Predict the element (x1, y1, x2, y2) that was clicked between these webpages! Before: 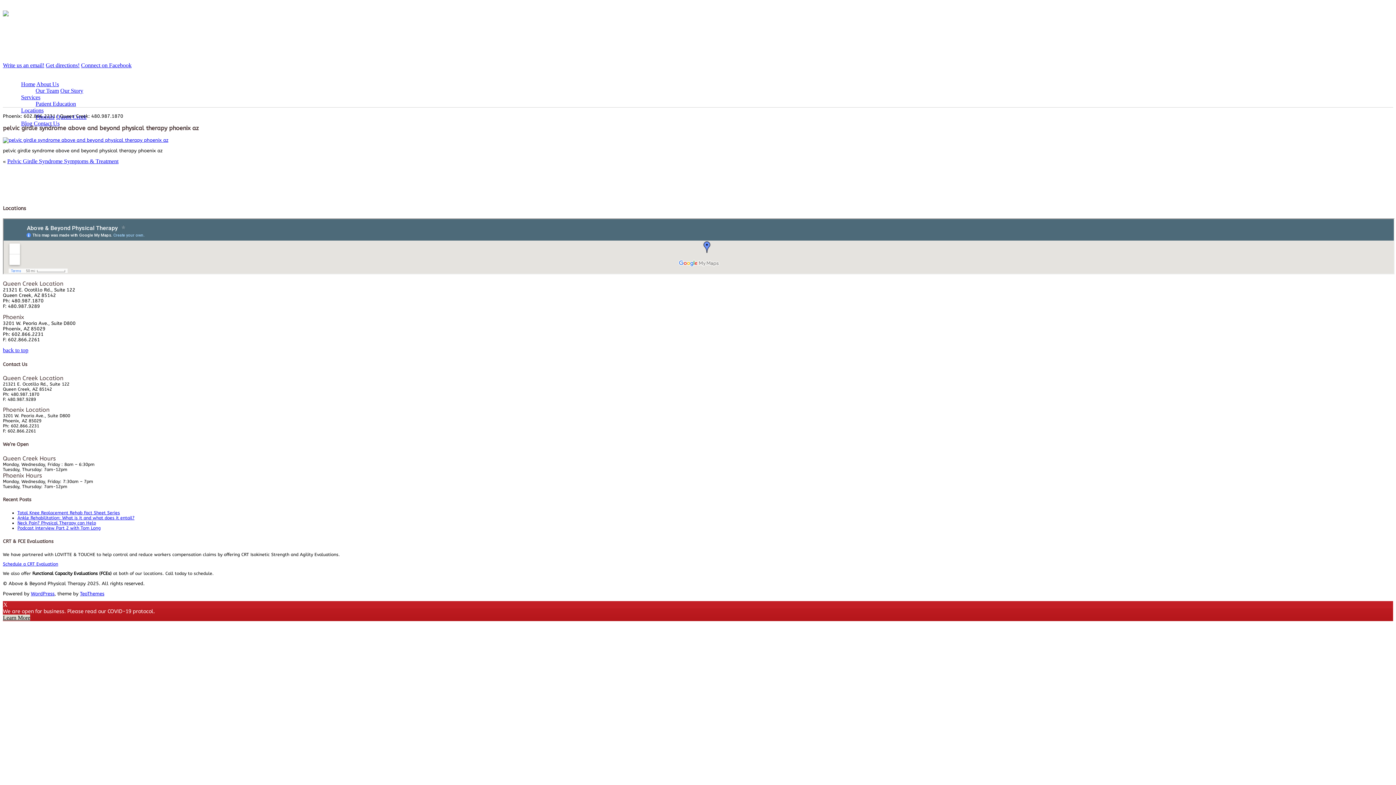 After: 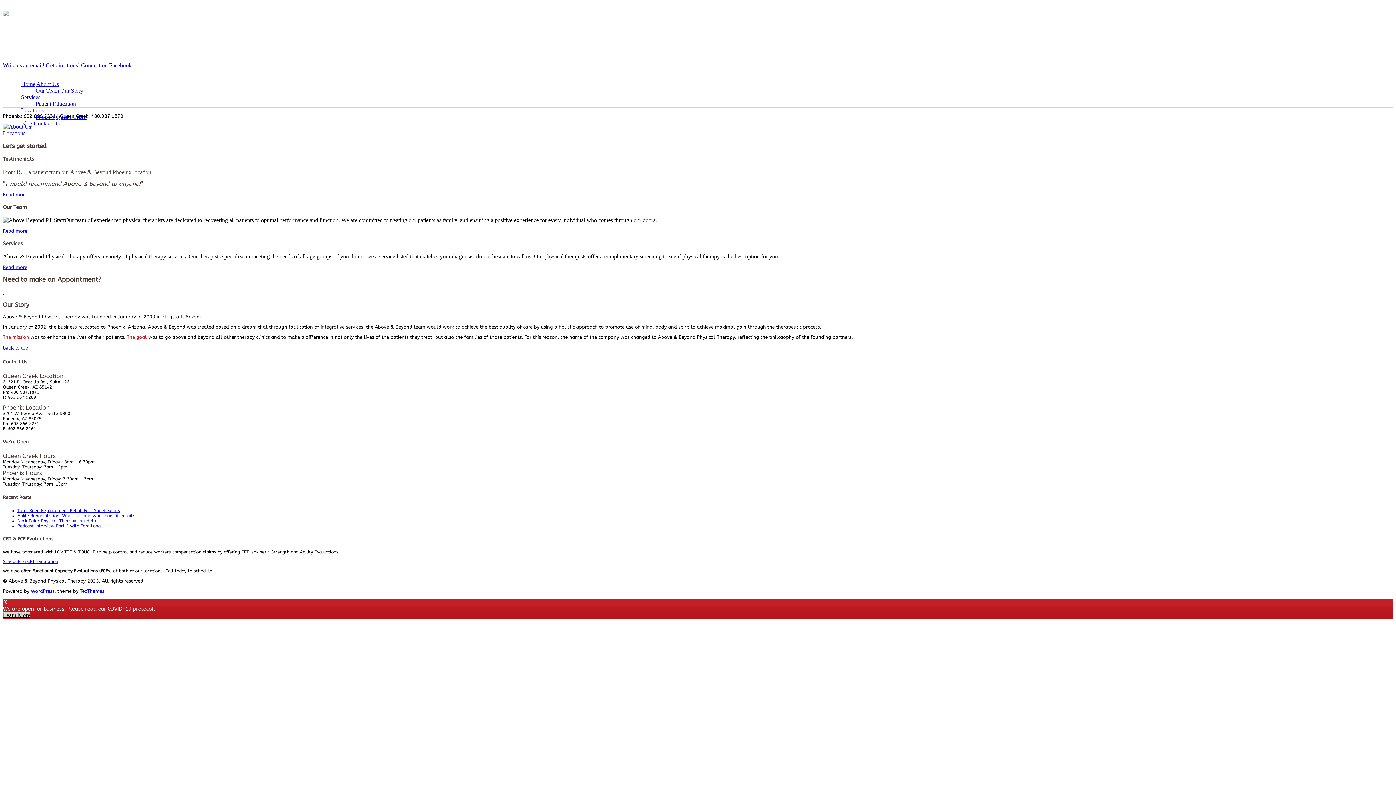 Action: label: Home bbox: (21, 81, 35, 87)